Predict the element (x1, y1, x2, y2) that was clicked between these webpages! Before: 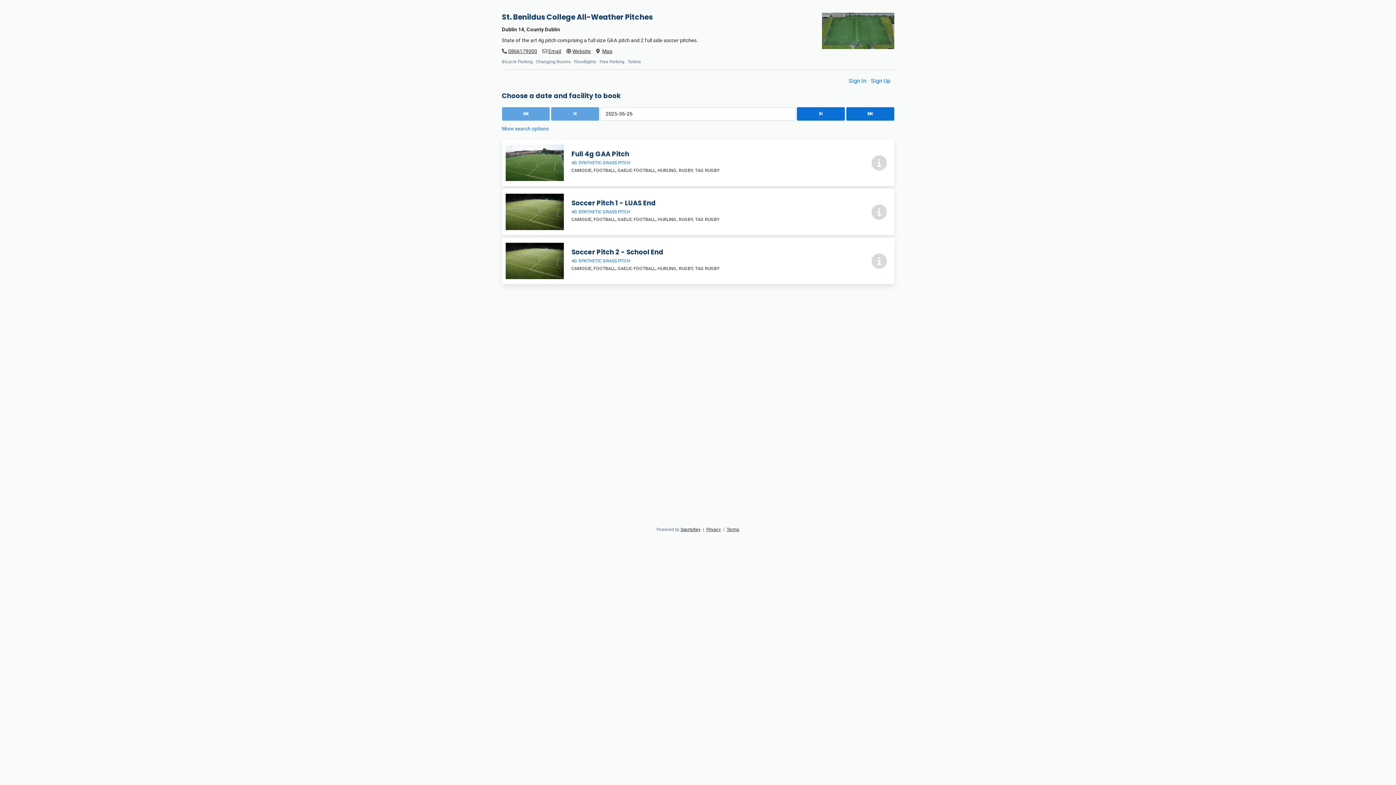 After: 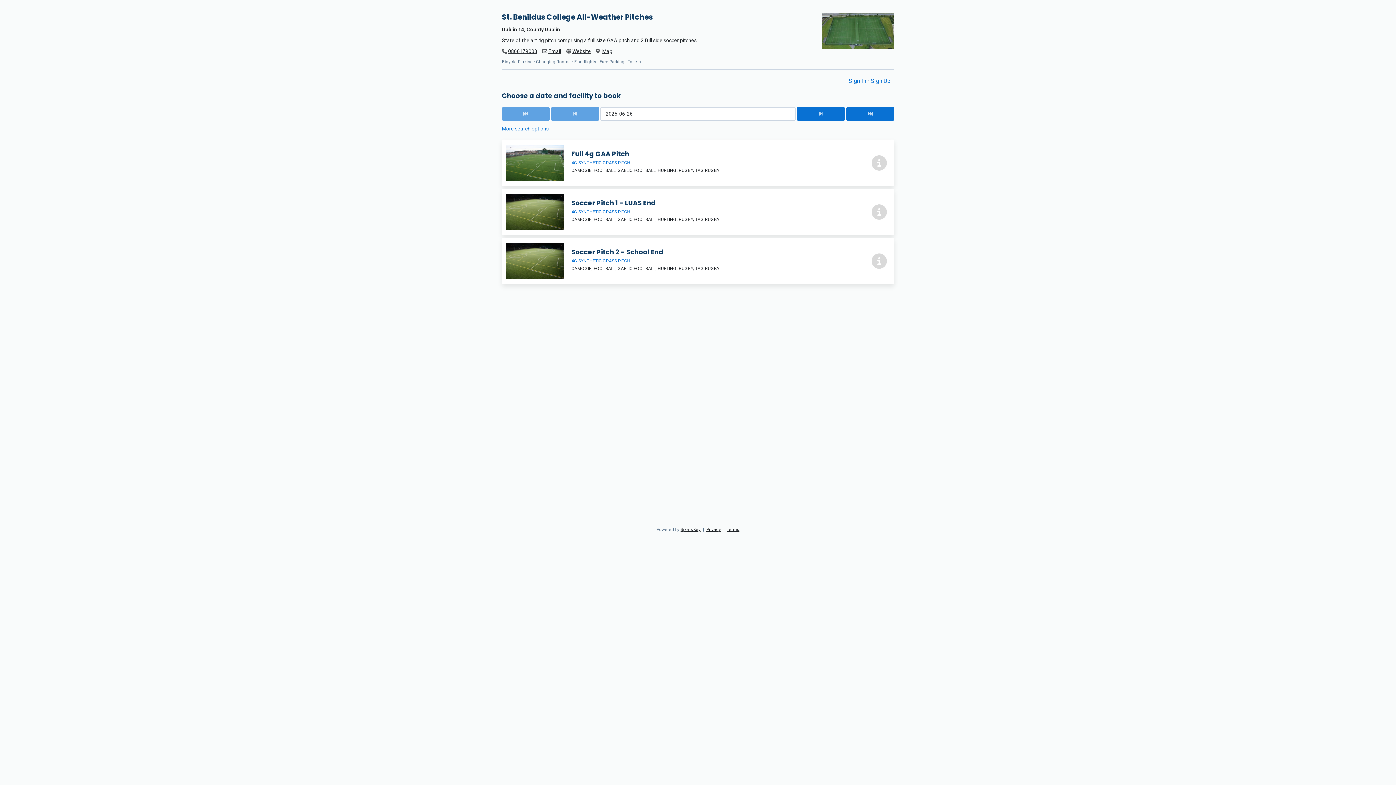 Action: label: Email bbox: (548, 48, 561, 54)